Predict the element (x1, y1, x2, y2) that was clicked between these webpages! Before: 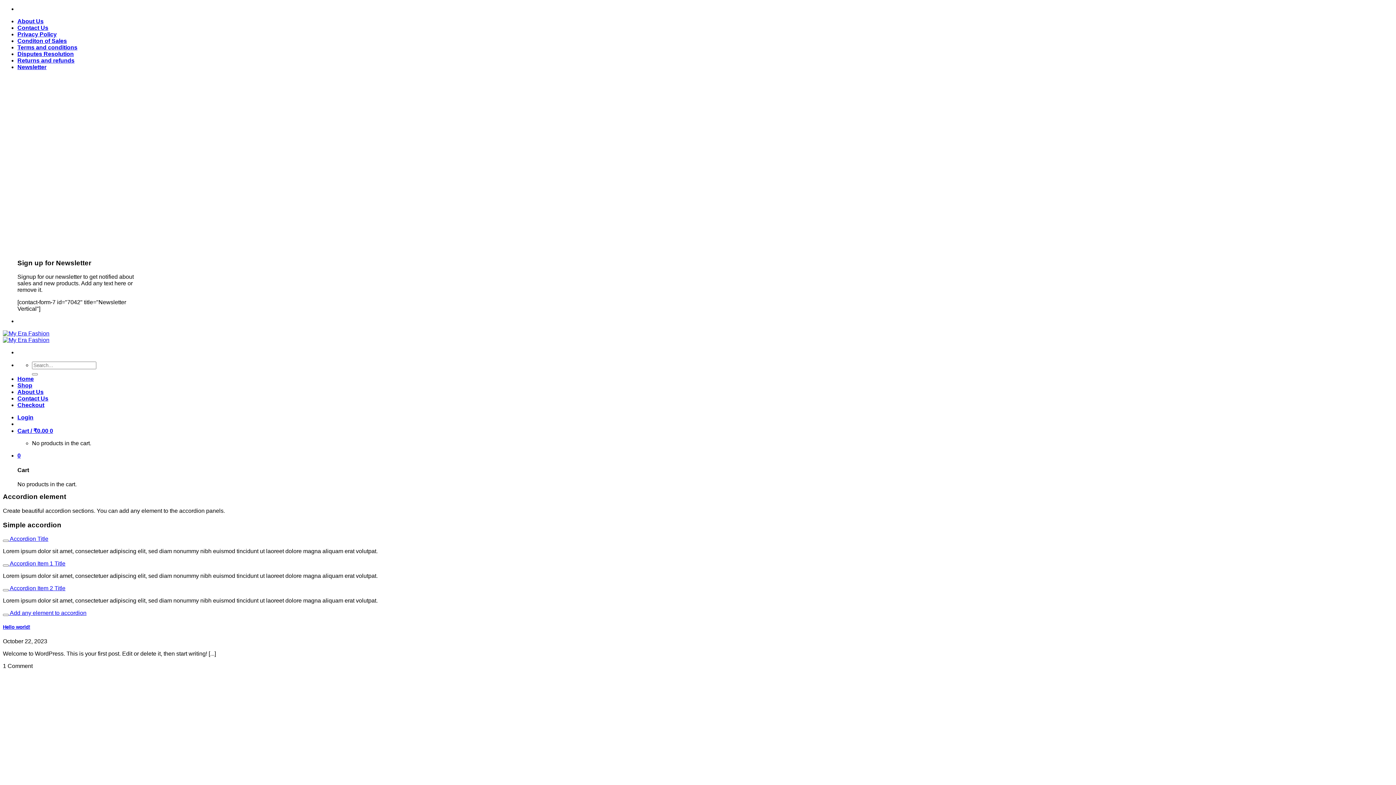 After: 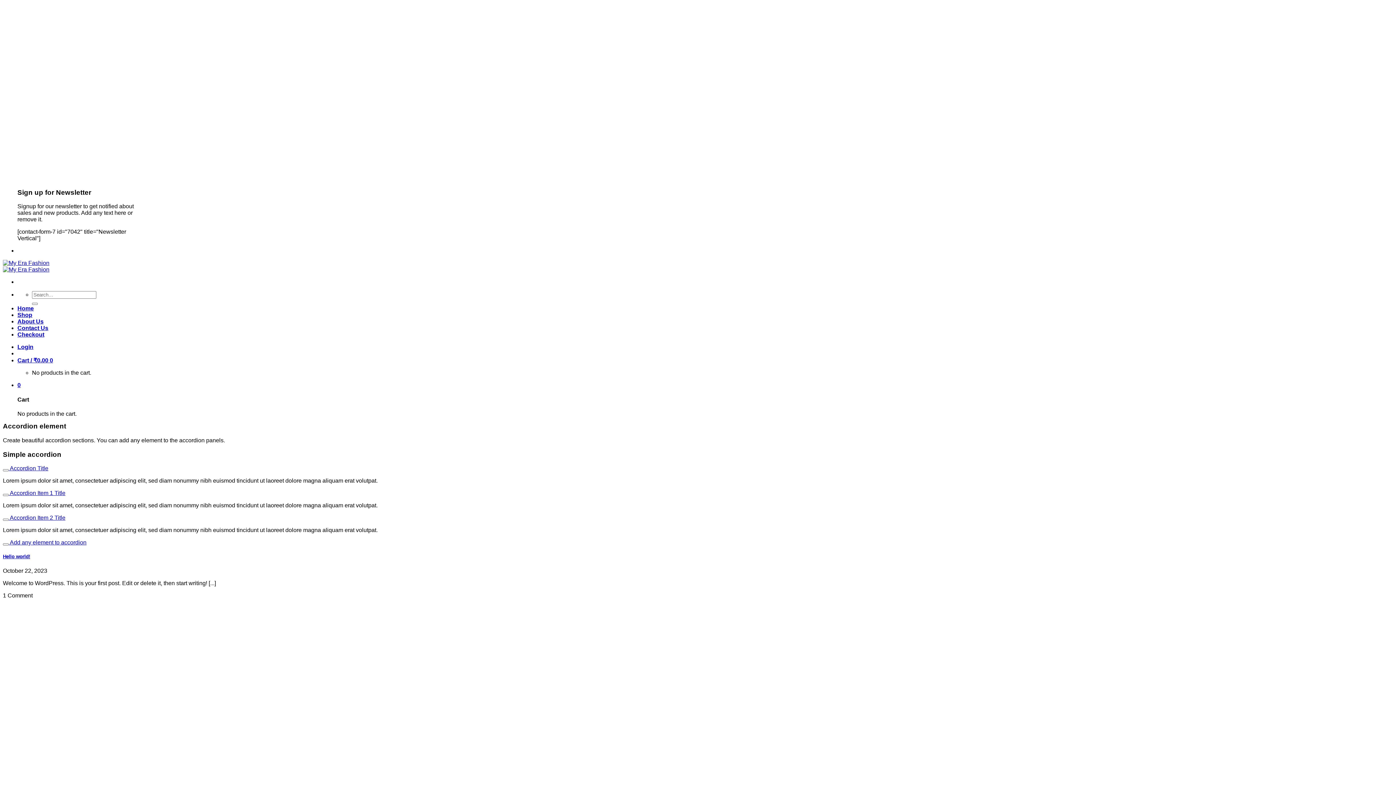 Action: label: Newsletter bbox: (17, 64, 46, 70)